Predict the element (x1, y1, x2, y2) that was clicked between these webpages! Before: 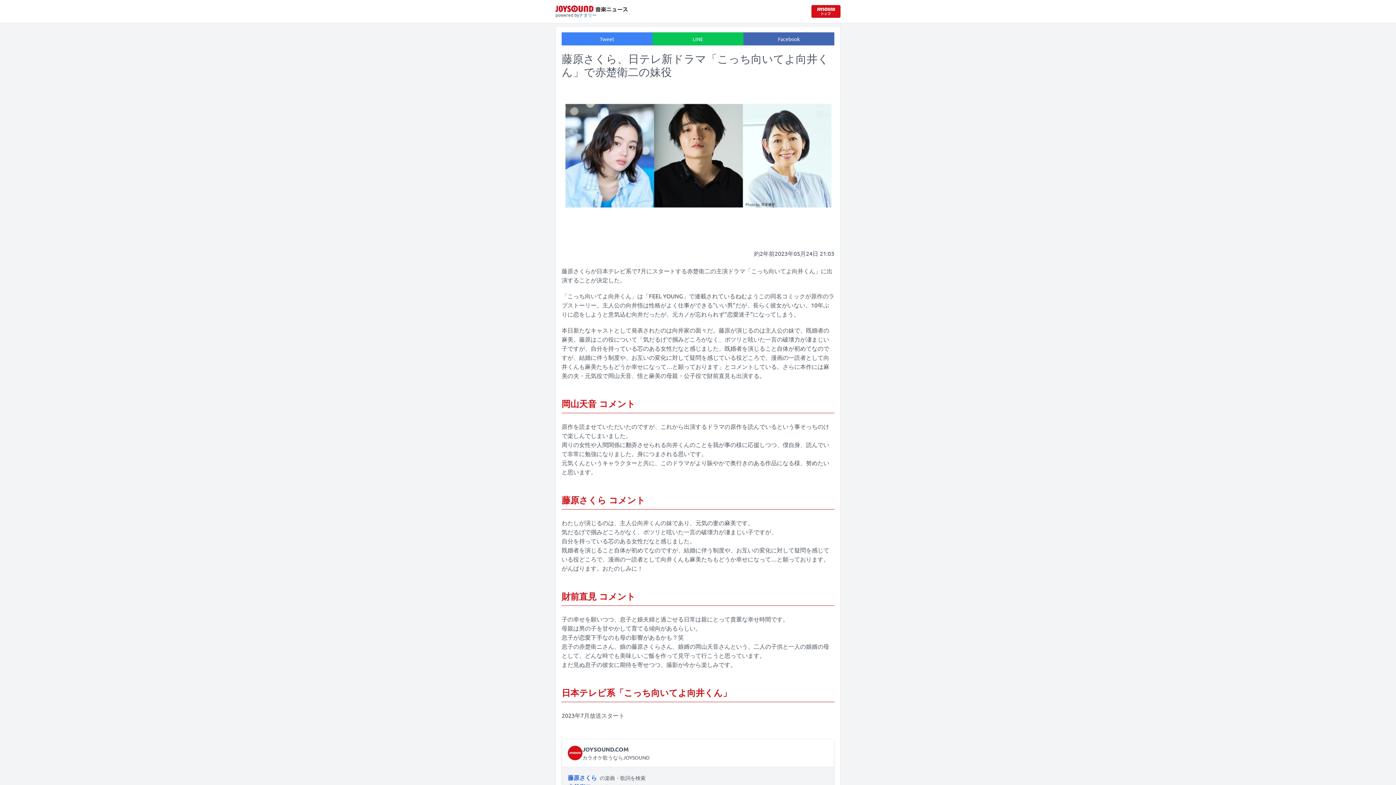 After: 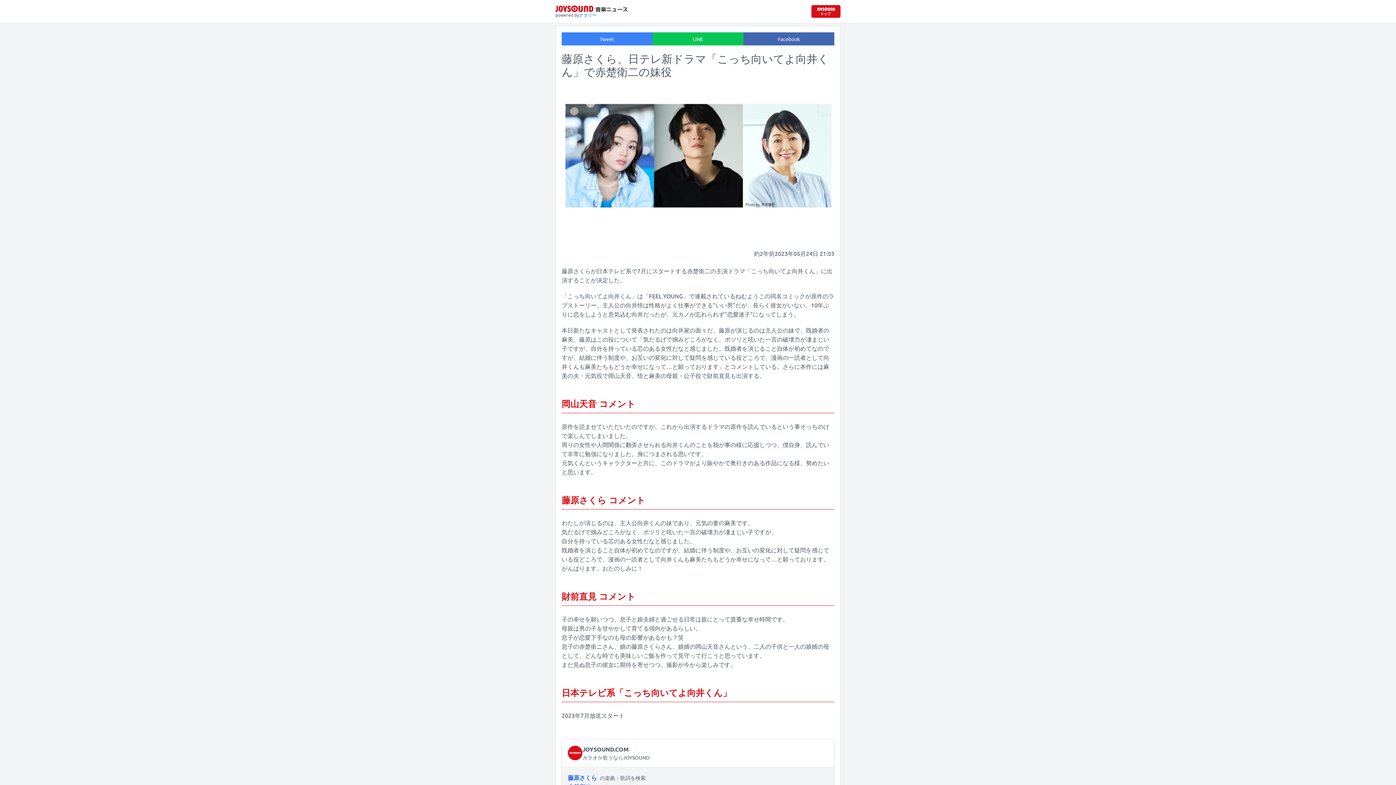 Action: bbox: (743, 32, 834, 45) label: Facebook